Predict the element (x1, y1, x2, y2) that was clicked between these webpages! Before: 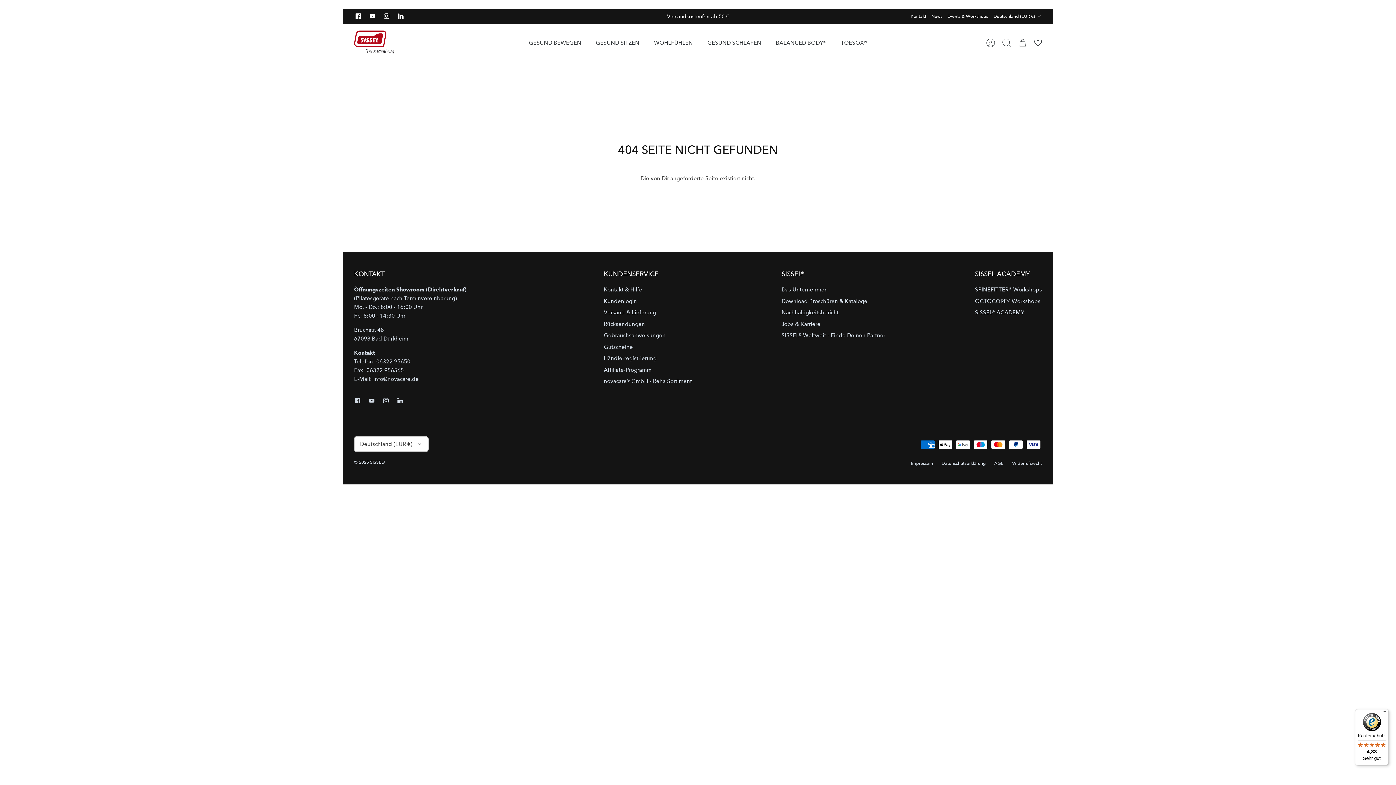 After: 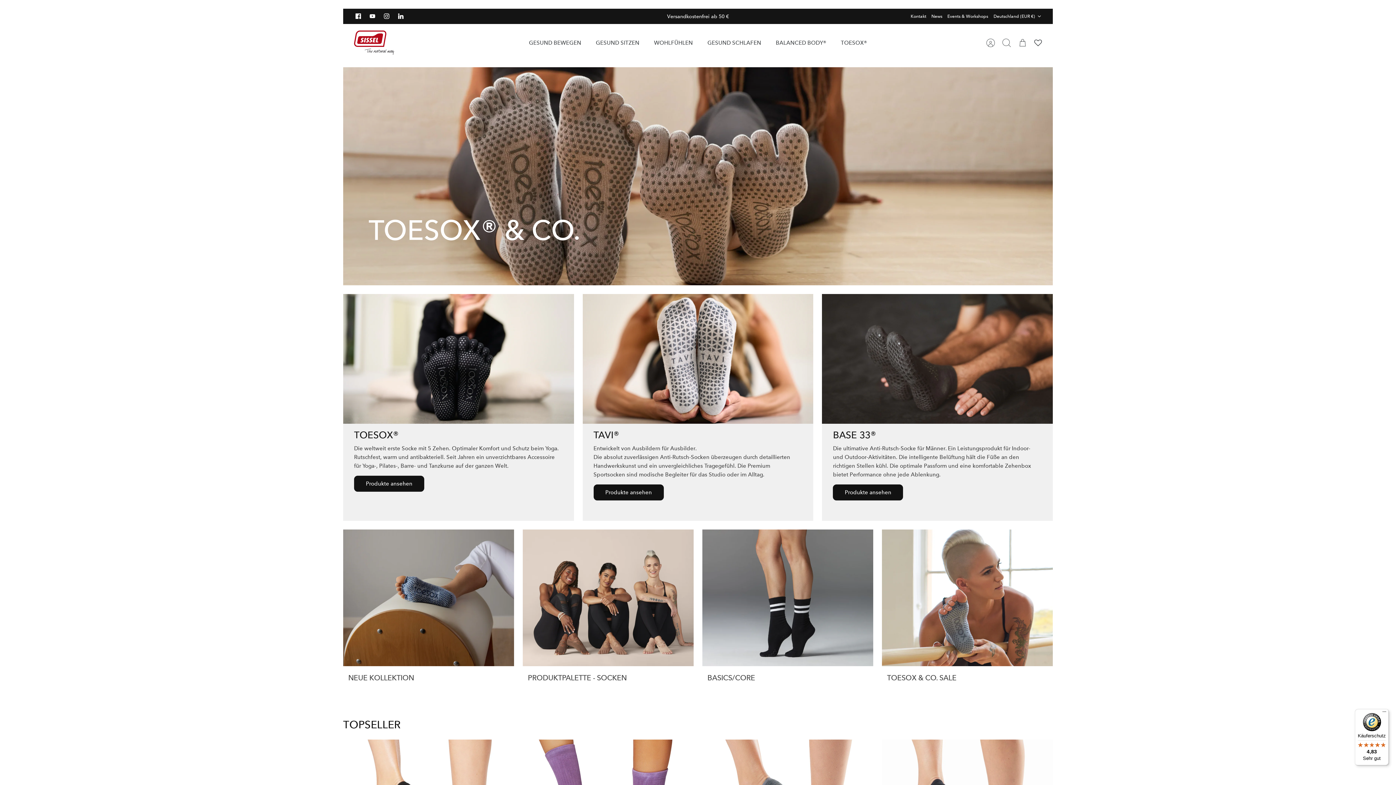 Action: label: TOESOX® bbox: (834, 36, 873, 48)